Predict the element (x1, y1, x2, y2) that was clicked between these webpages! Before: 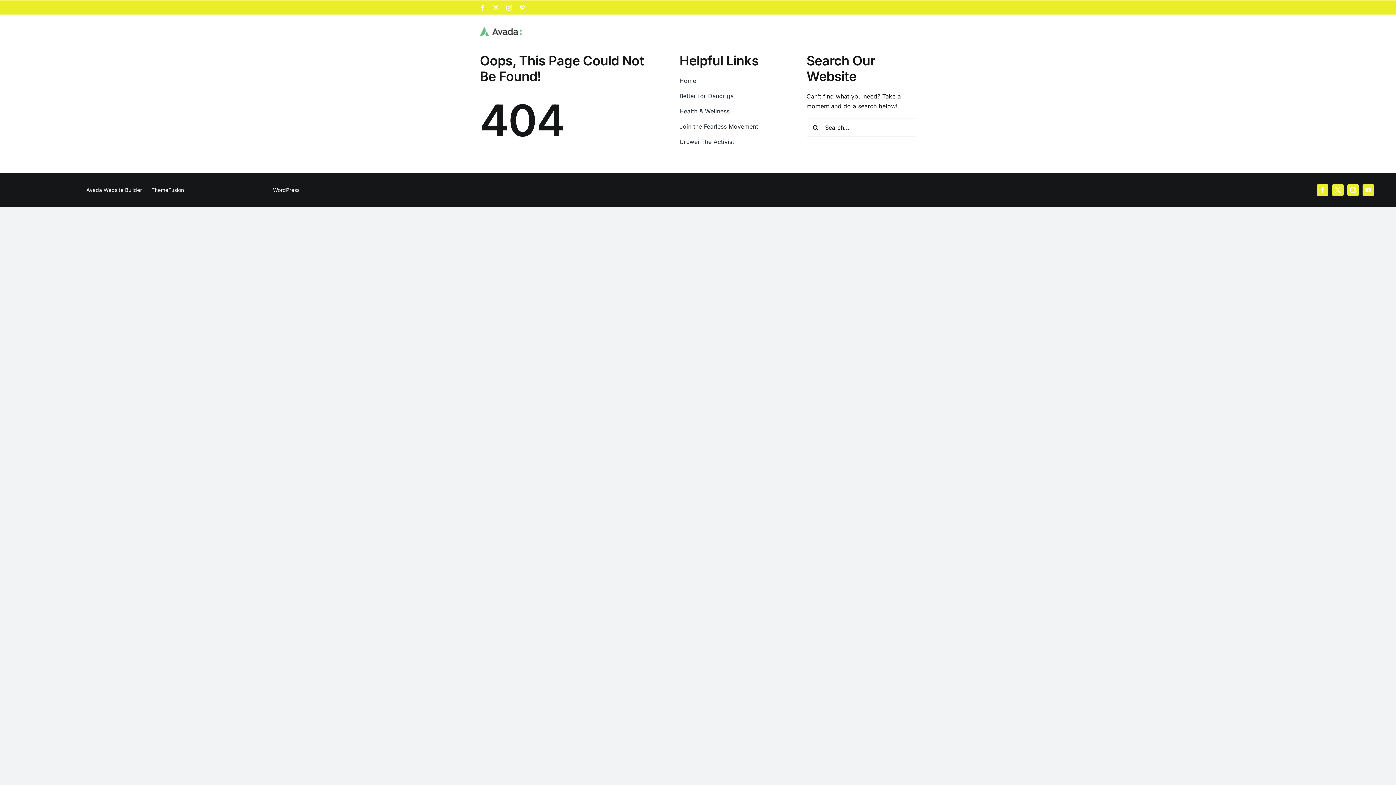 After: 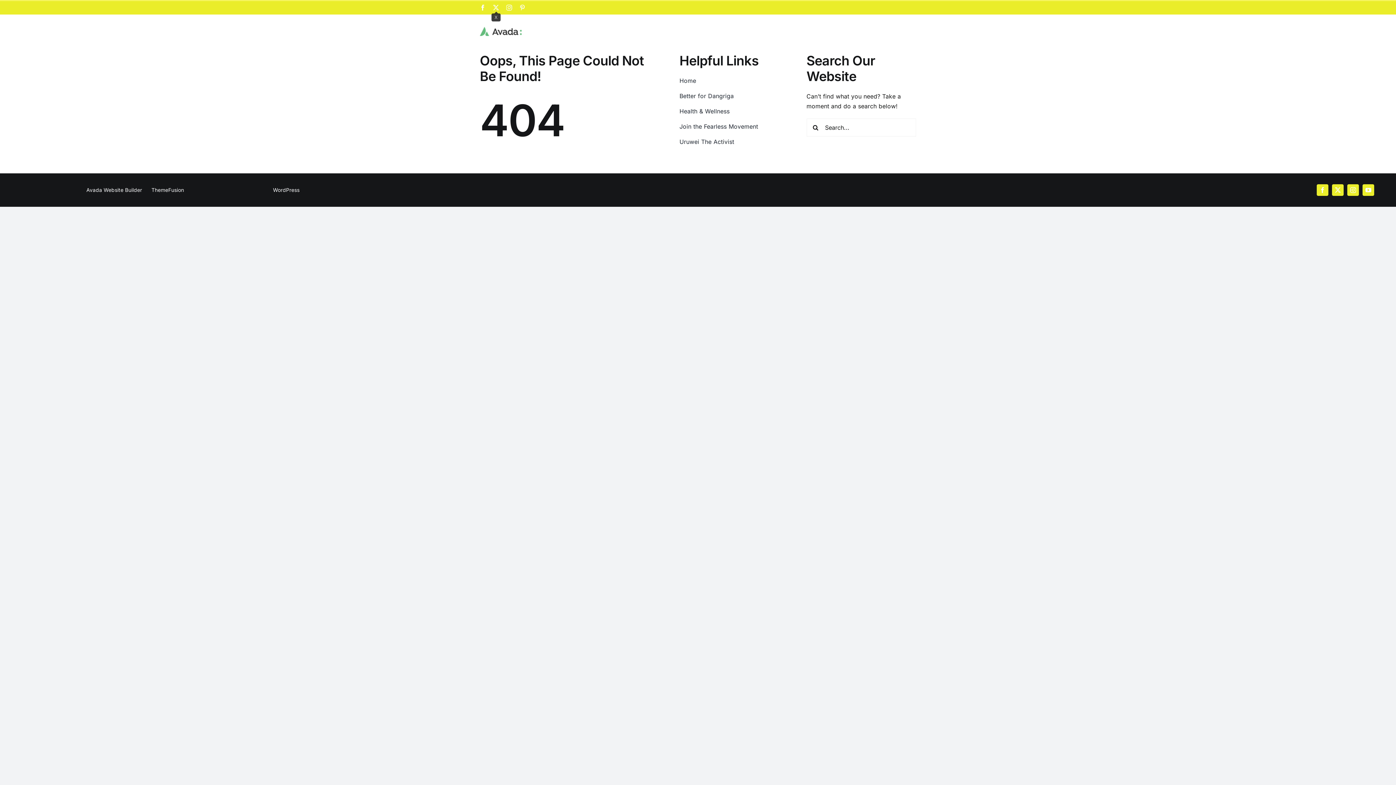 Action: bbox: (493, 4, 499, 10) label: X